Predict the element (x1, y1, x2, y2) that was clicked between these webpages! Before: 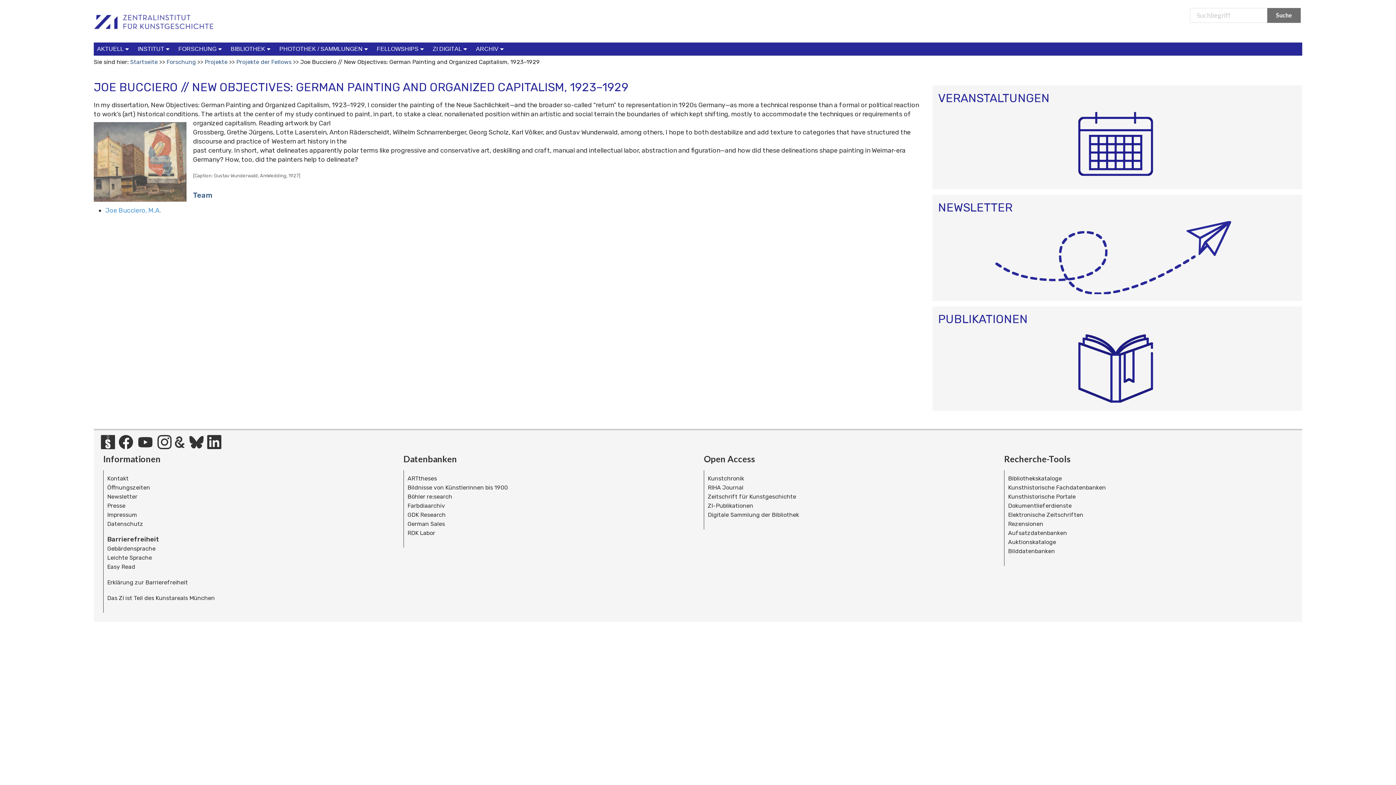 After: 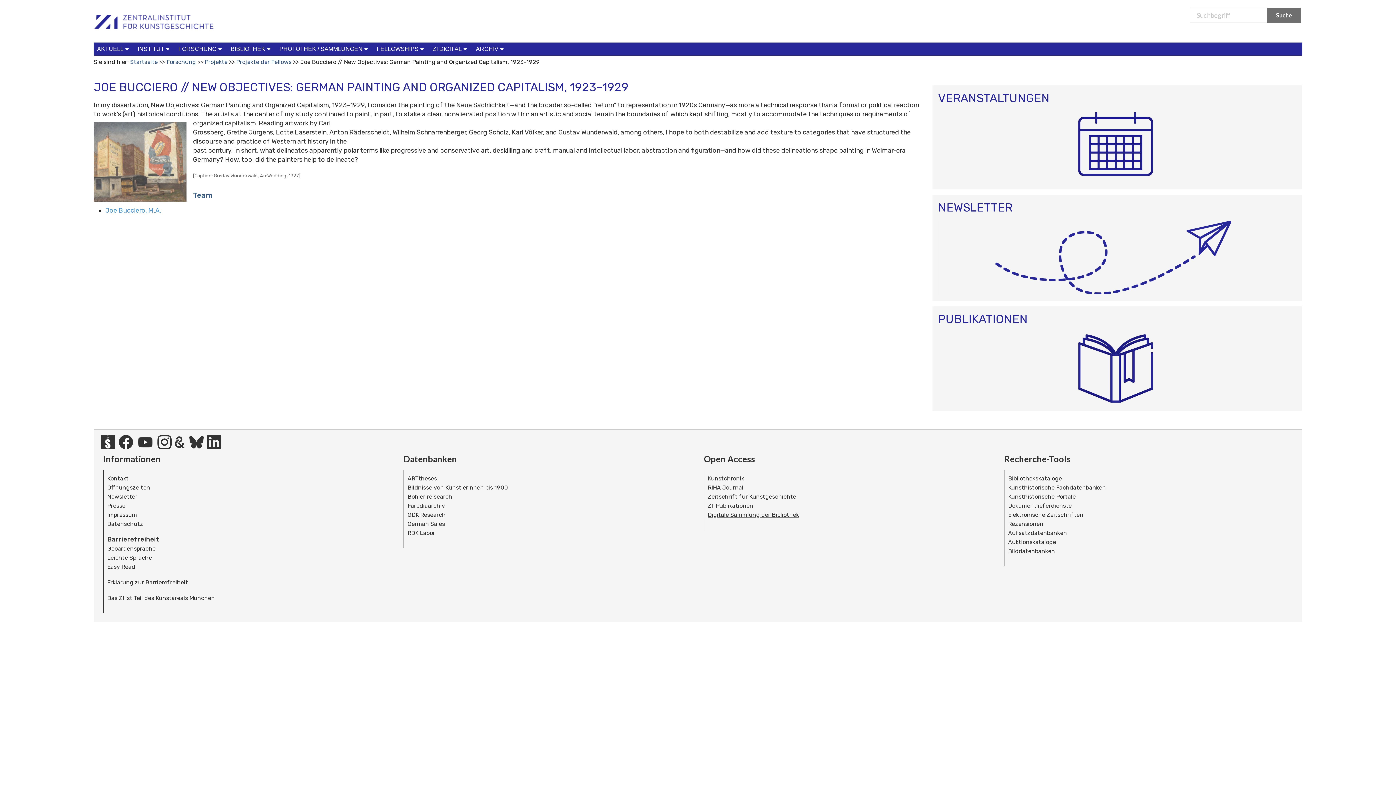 Action: bbox: (708, 511, 799, 518) label: Digitale Sammlung der Bibliothek